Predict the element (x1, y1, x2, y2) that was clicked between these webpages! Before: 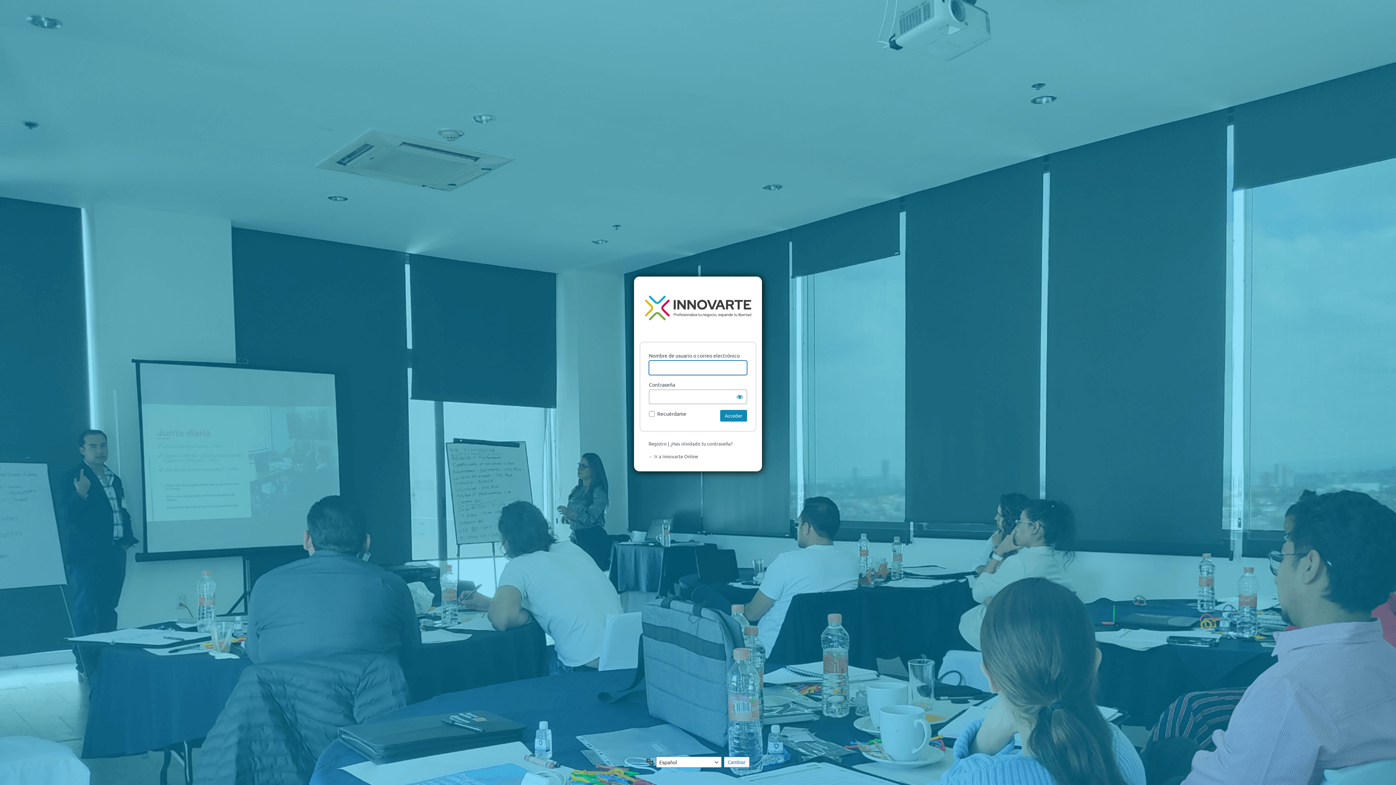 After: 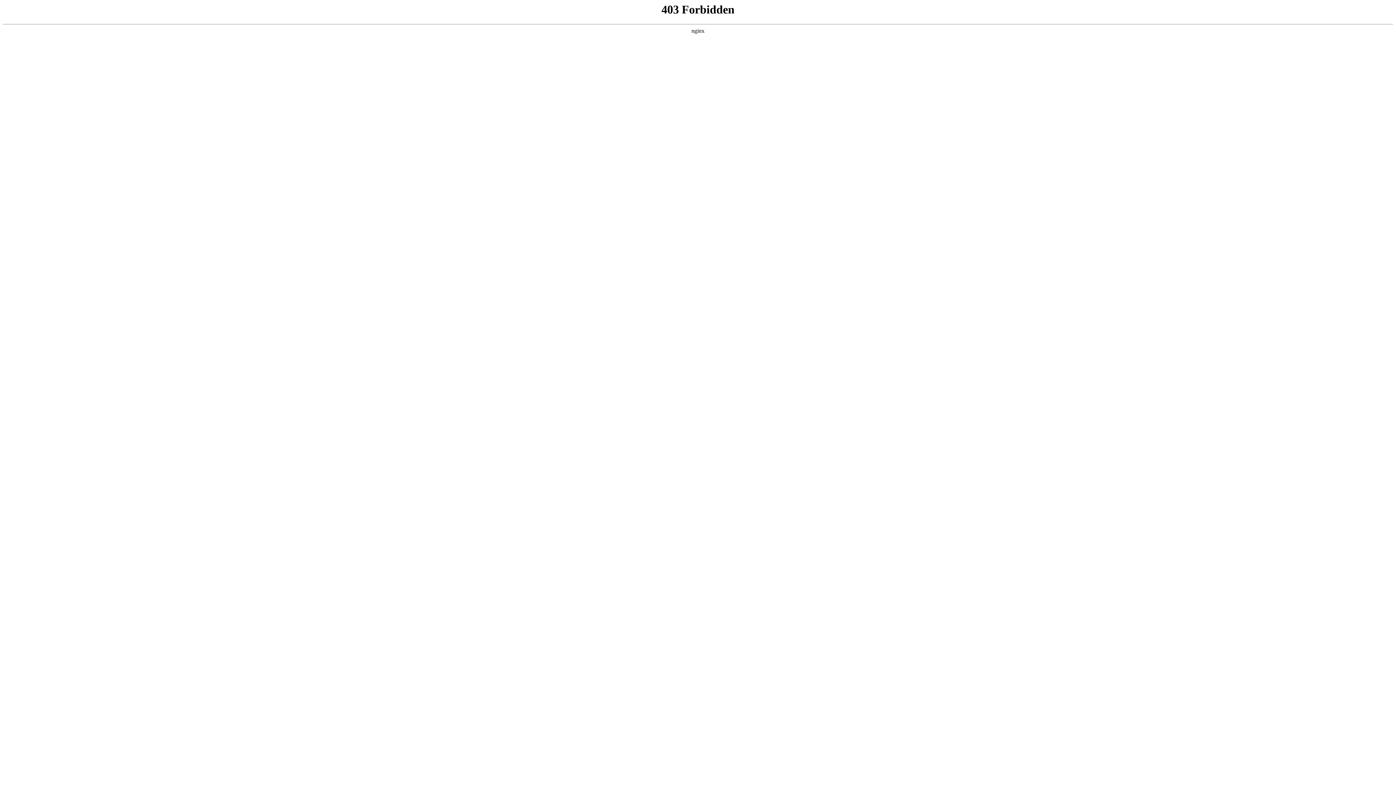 Action: bbox: (640, 282, 756, 333) label: Funciona con WordPress